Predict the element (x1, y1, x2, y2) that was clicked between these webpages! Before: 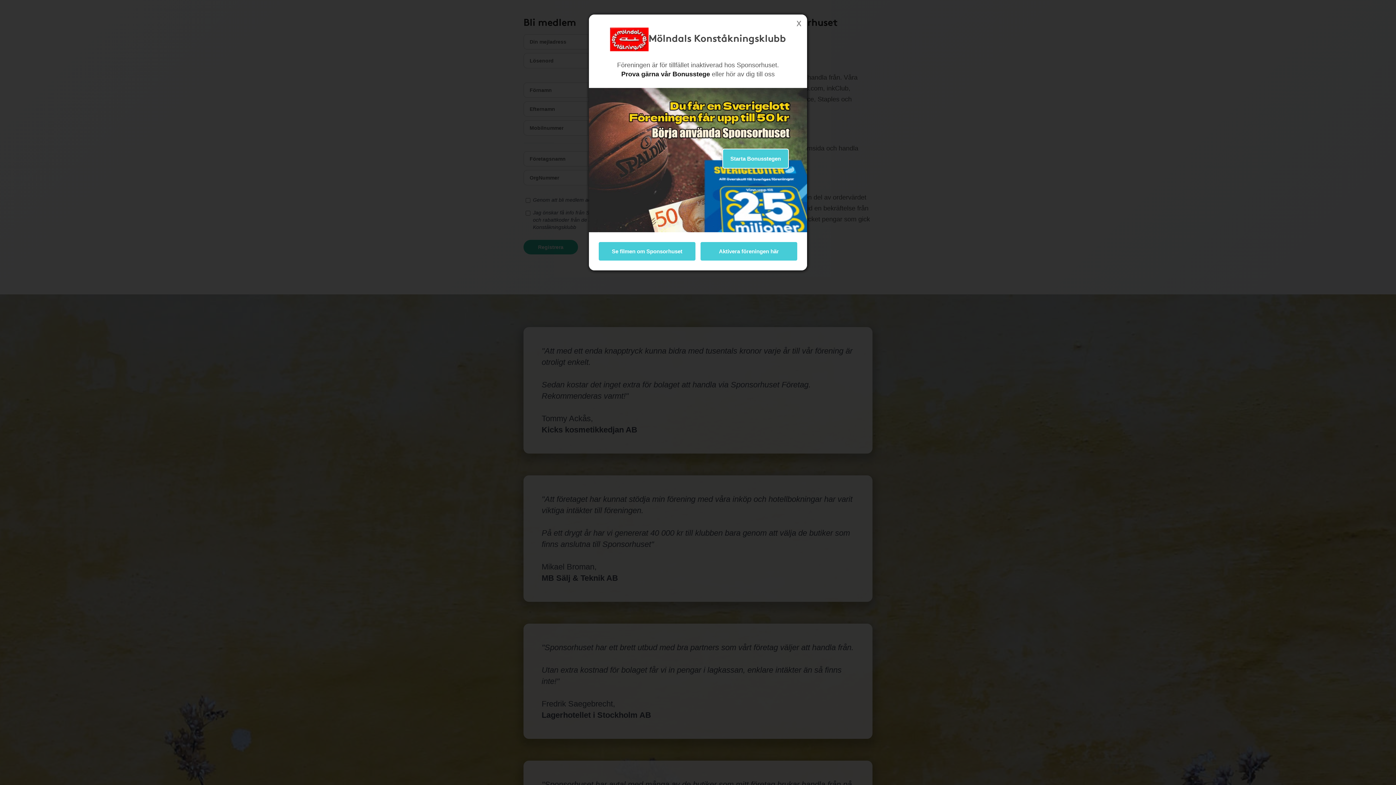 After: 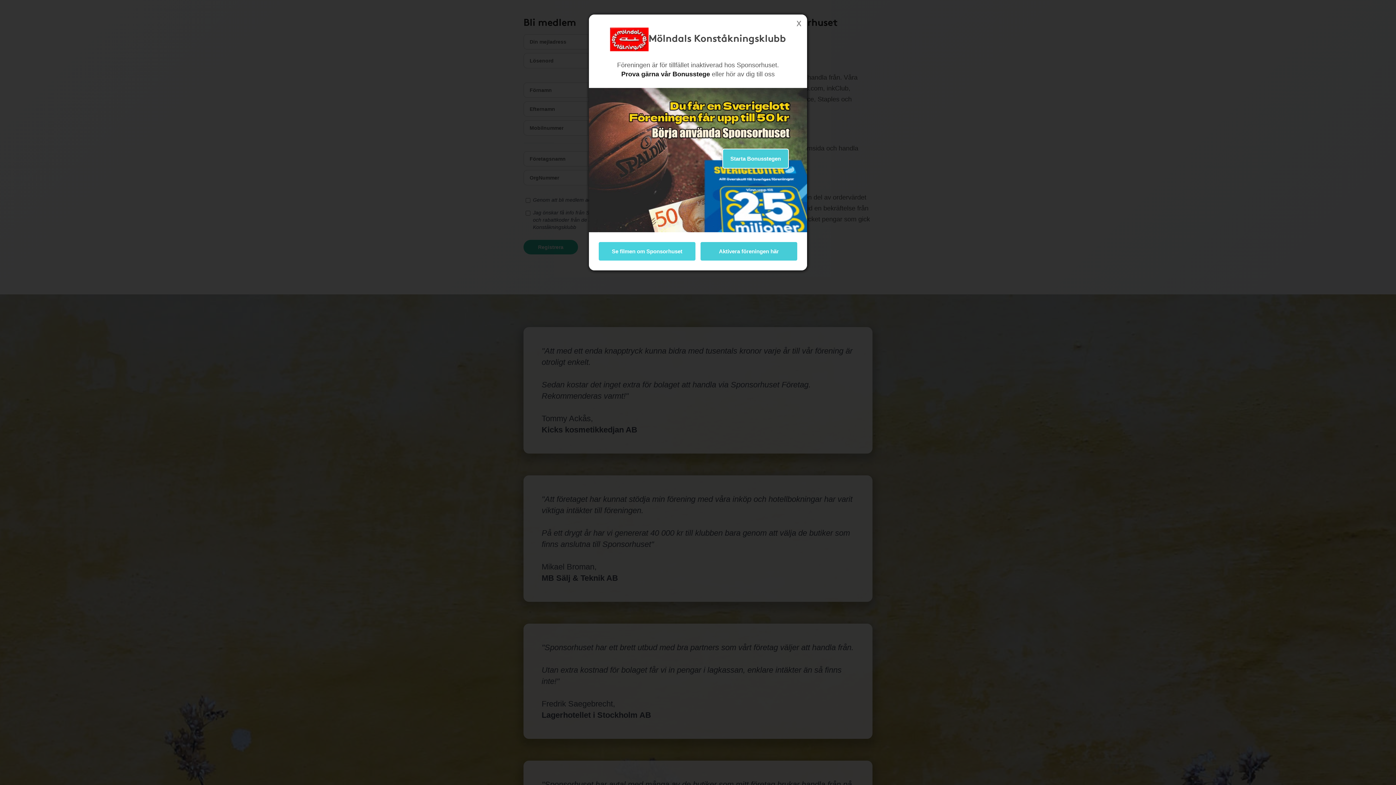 Action: bbox: (598, 241, 696, 261) label: Se filmen om Sponsorhuset